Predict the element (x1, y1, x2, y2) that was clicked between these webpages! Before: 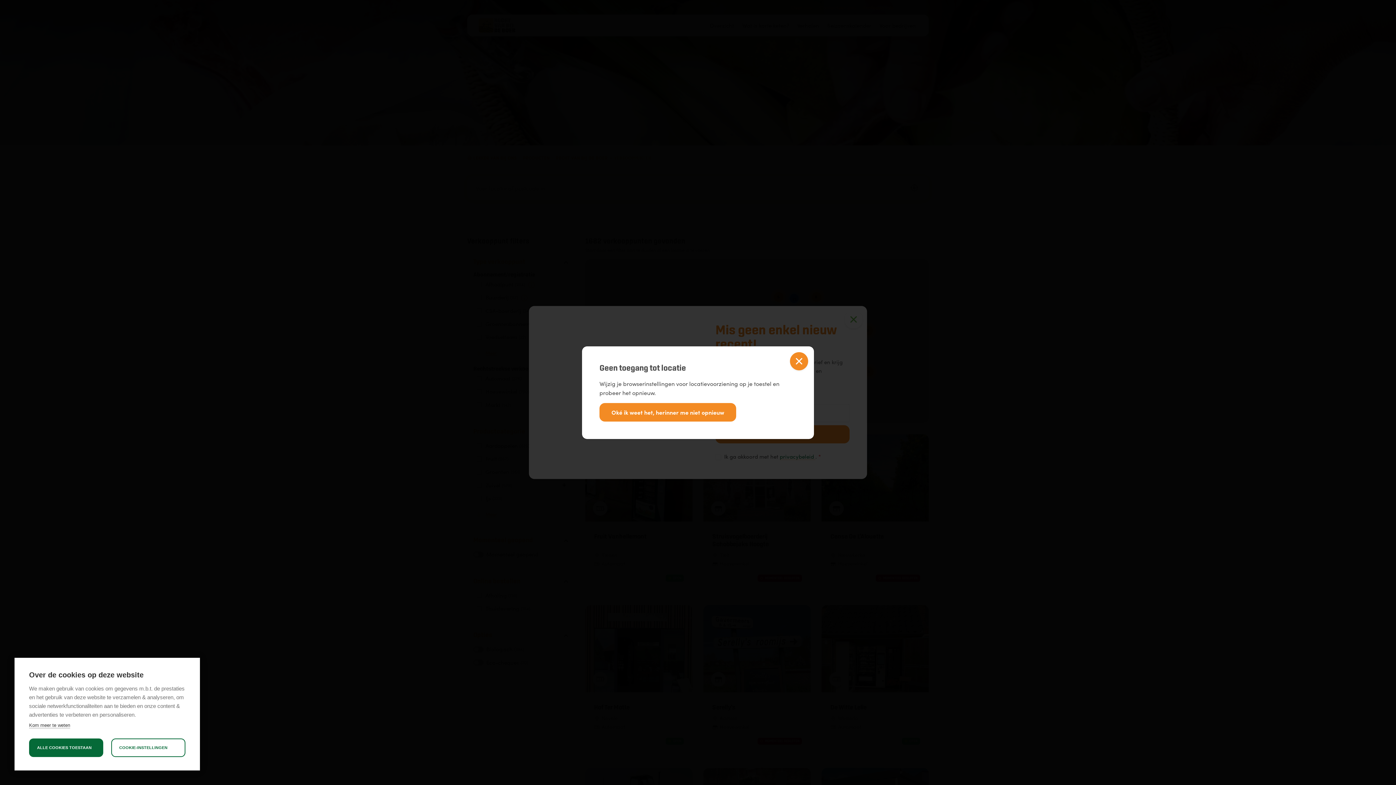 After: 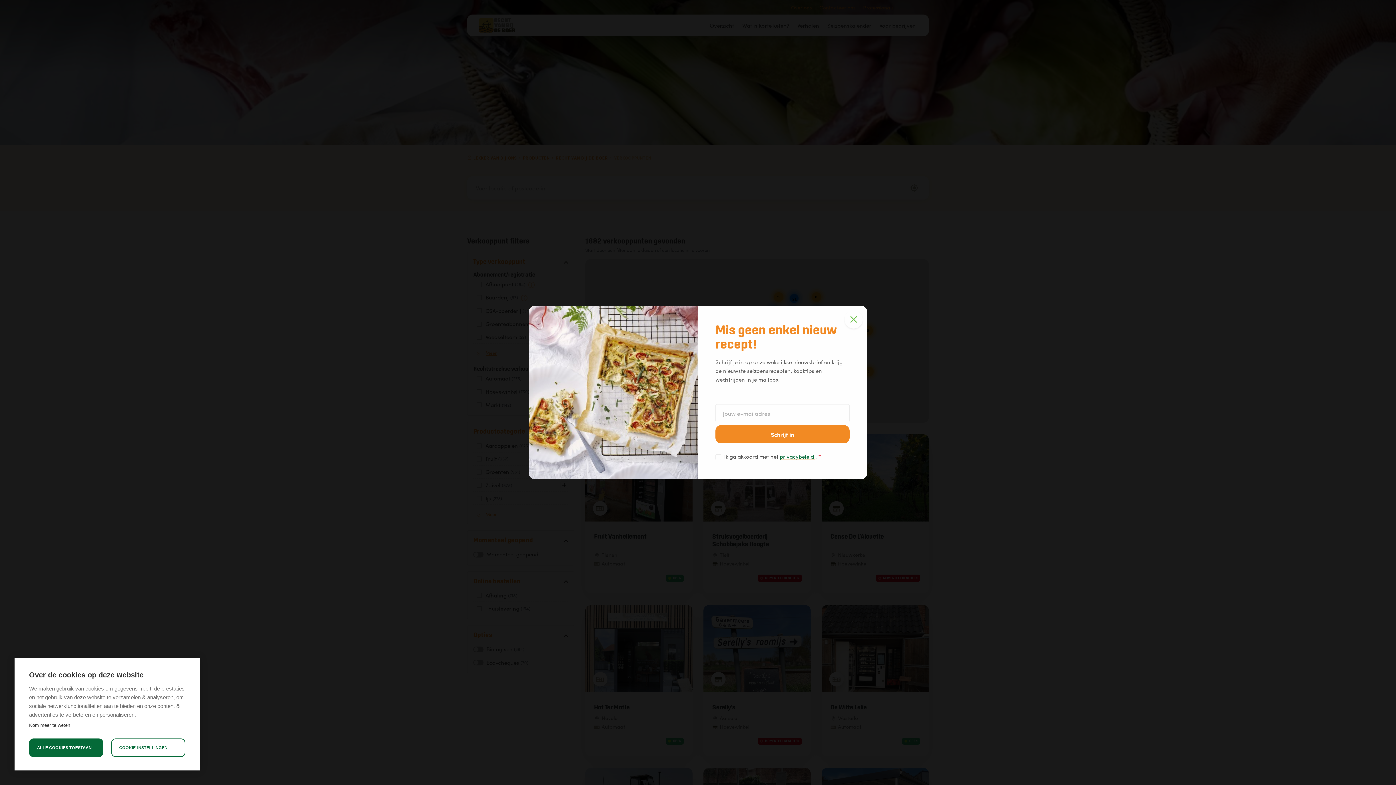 Action: bbox: (790, 352, 808, 370) label: Sluiten